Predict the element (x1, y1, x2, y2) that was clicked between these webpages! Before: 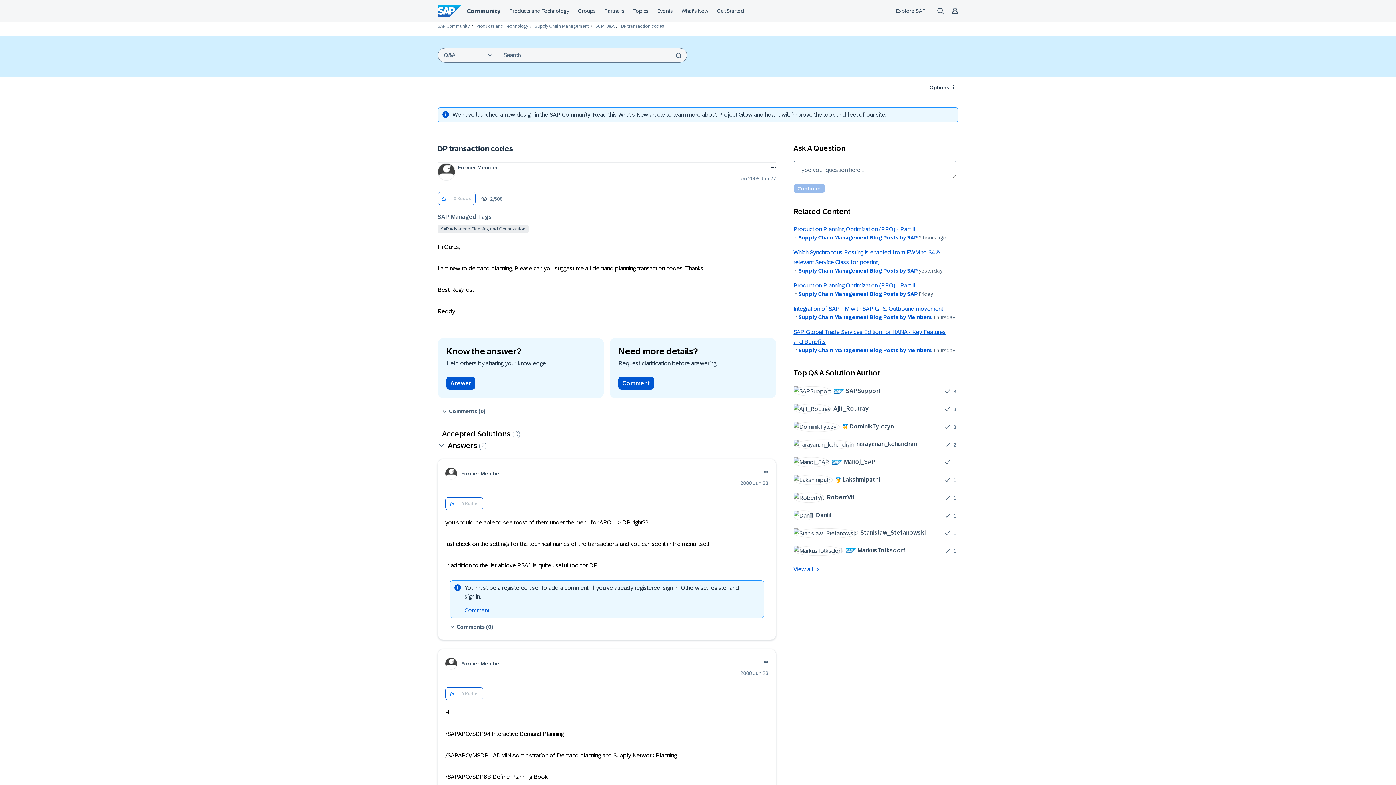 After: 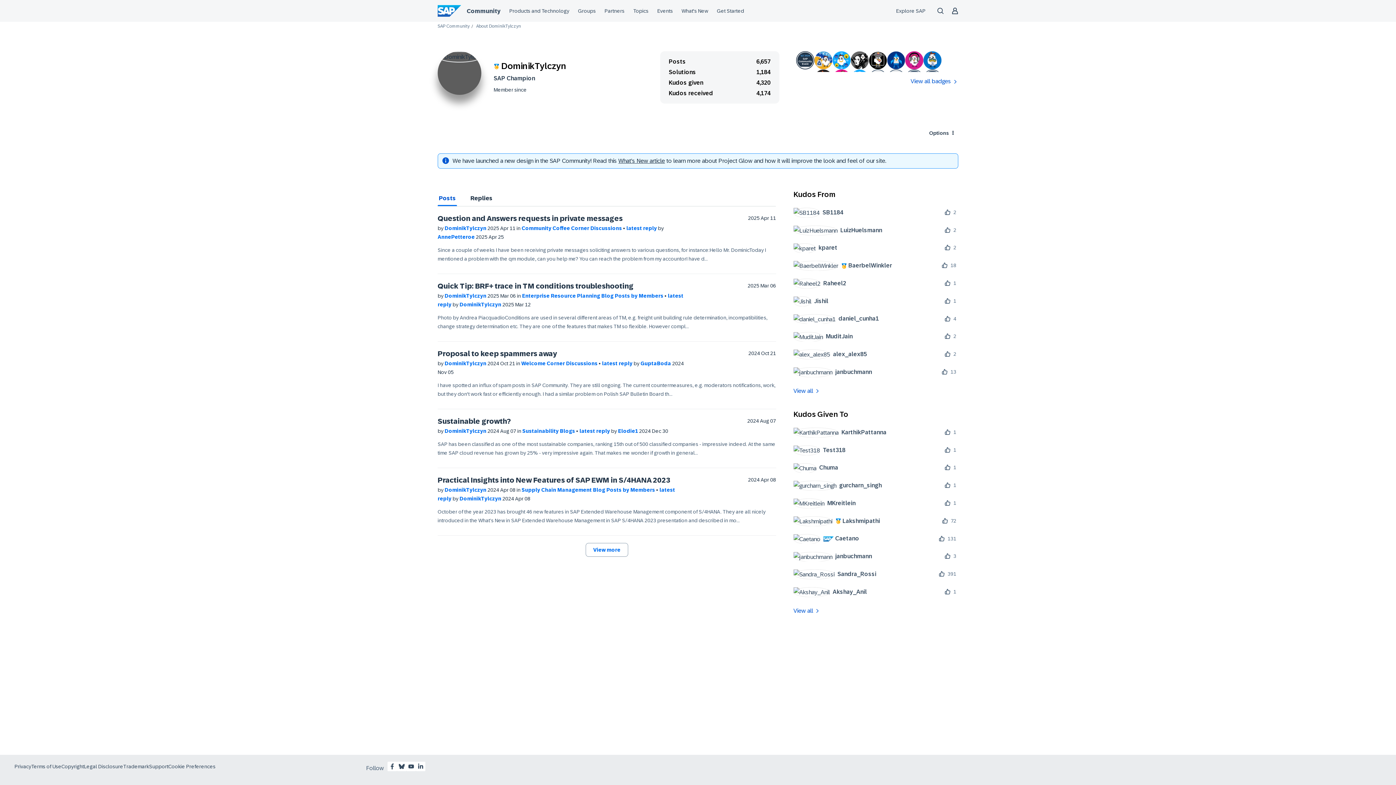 Action: bbox: (793, 421, 899, 431) label: 	
 DominikTylczyn